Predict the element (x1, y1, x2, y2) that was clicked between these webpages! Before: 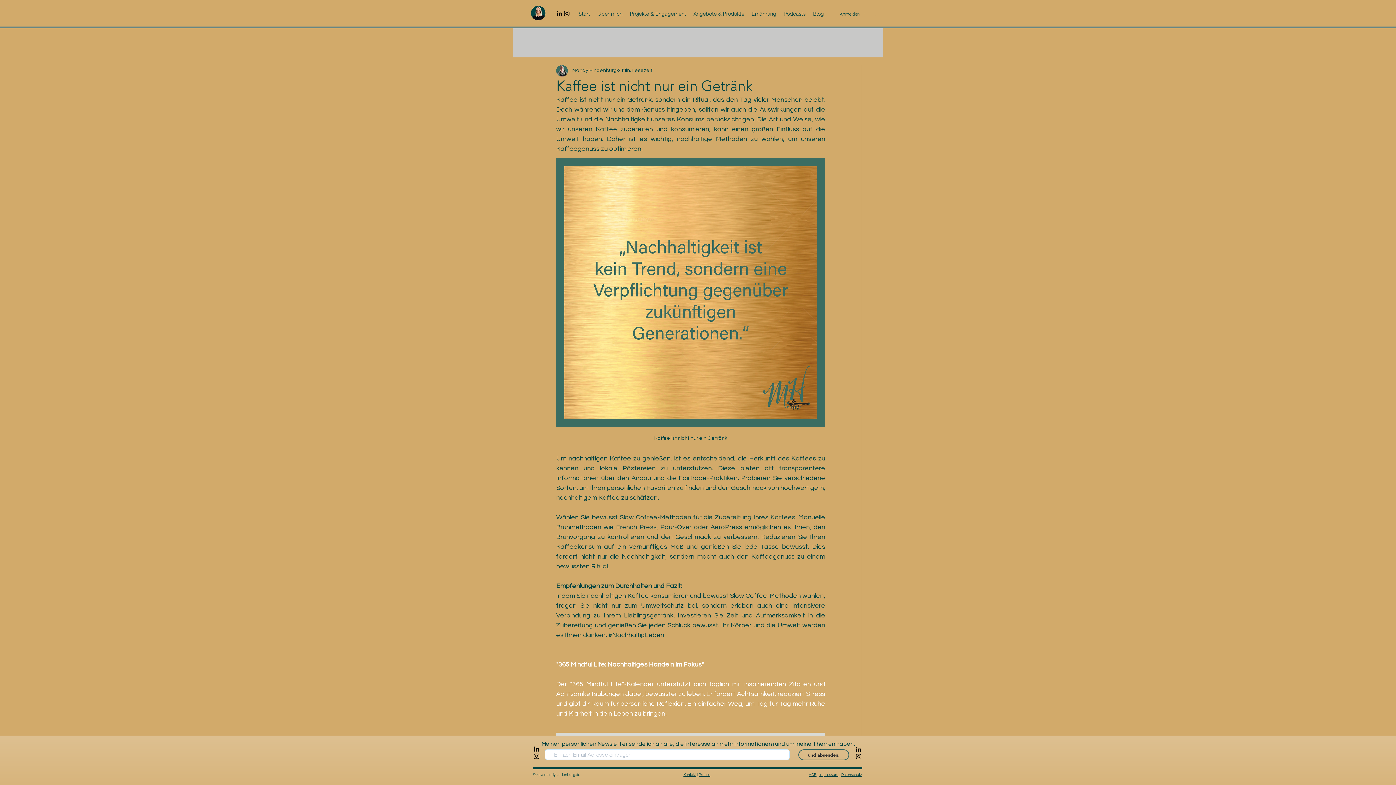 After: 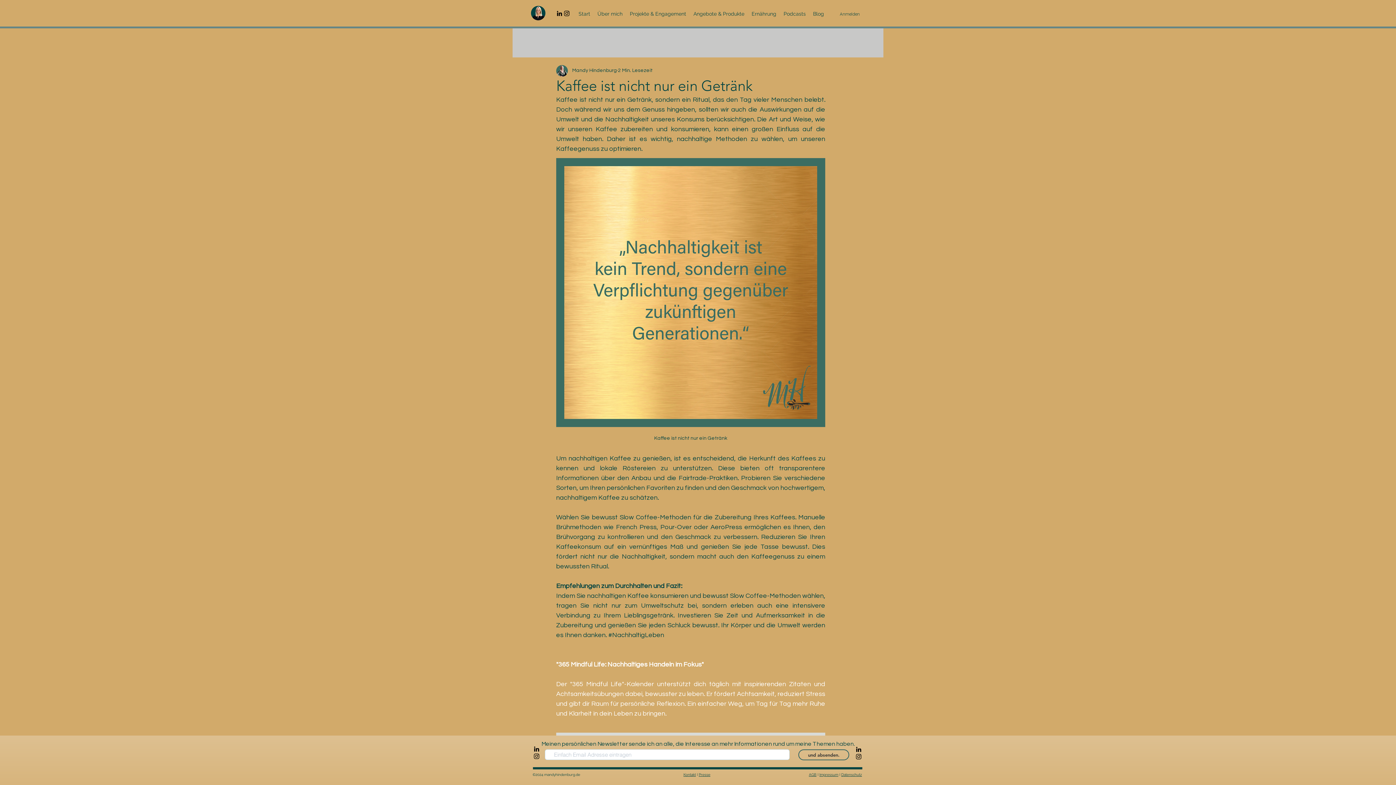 Action: bbox: (555, 9, 563, 17) label: alt.text.label.LinkedIn